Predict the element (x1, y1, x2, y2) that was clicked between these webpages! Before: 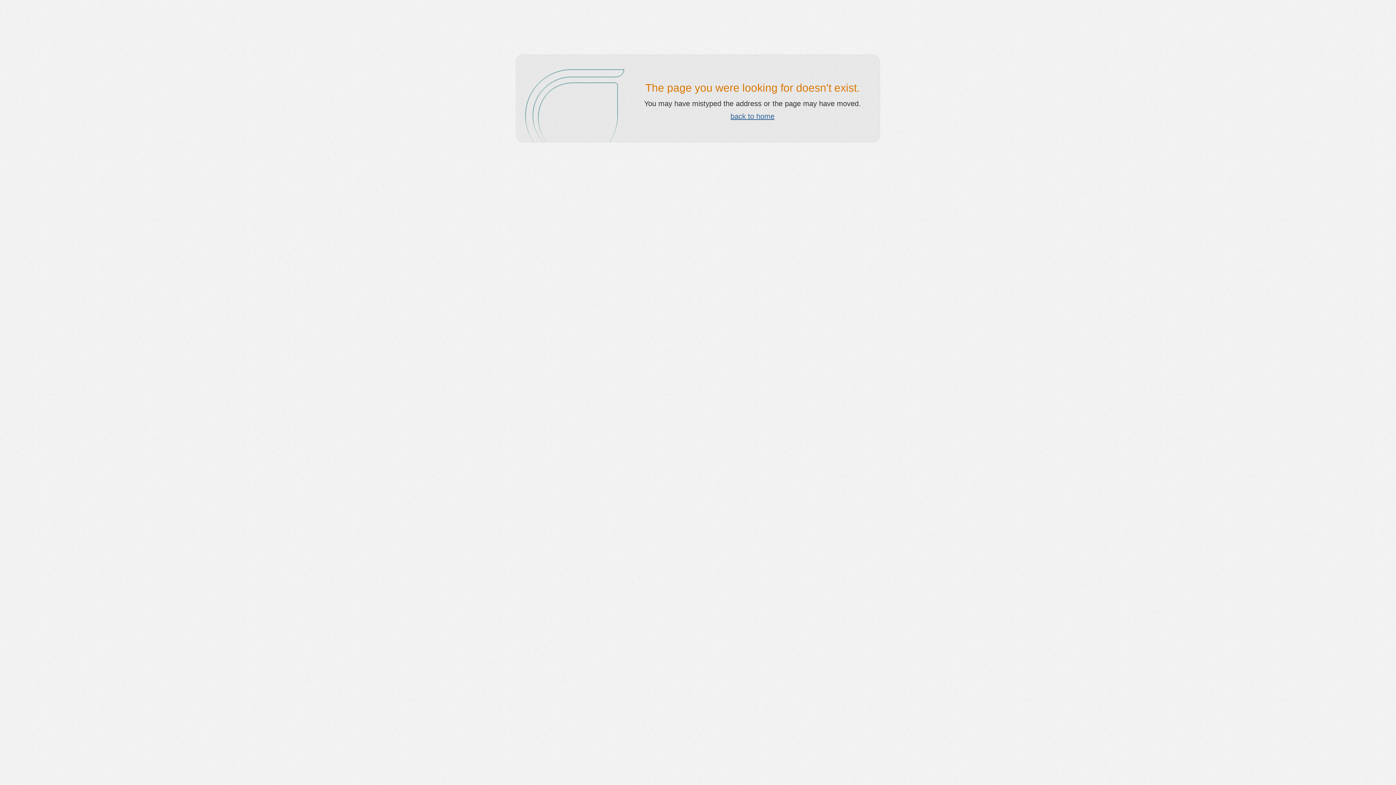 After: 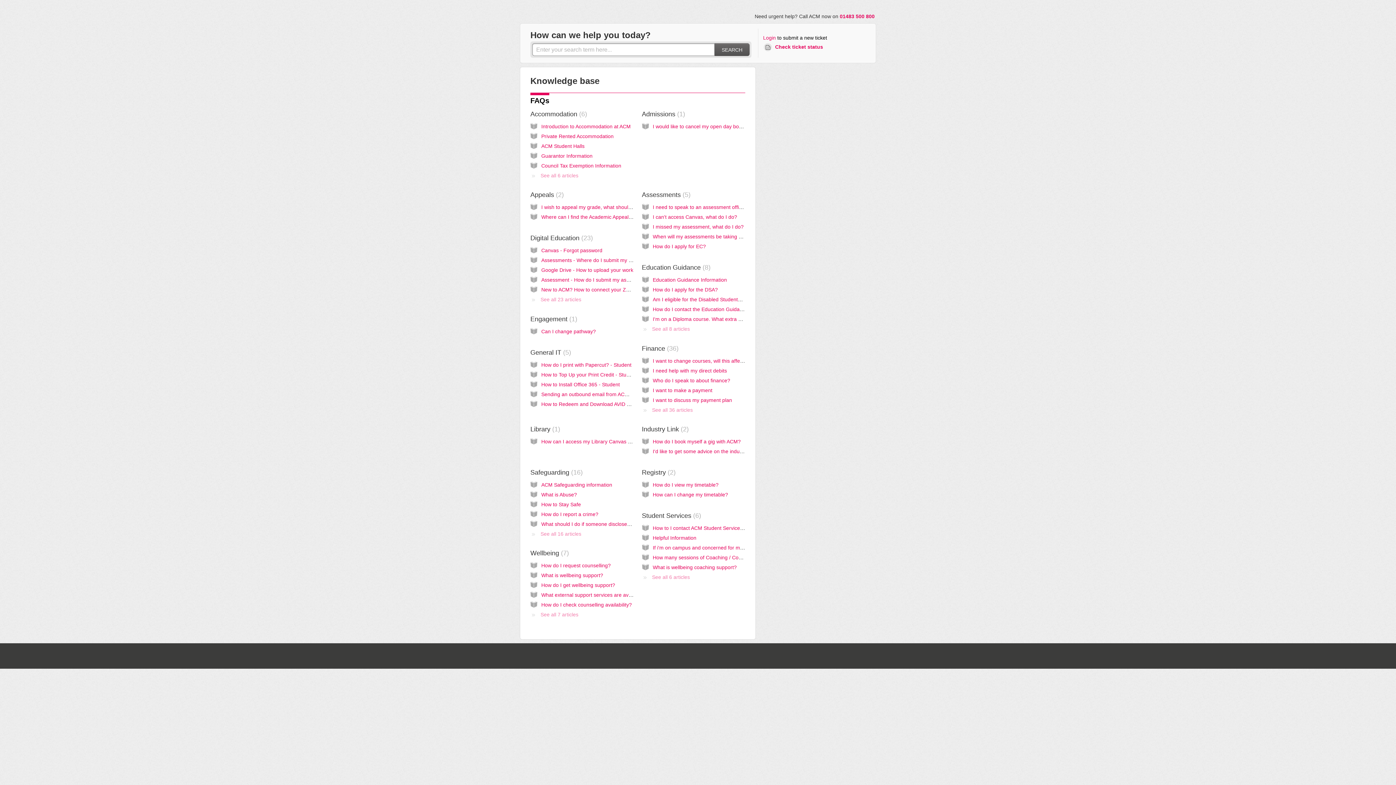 Action: bbox: (730, 112, 774, 120) label: back to home